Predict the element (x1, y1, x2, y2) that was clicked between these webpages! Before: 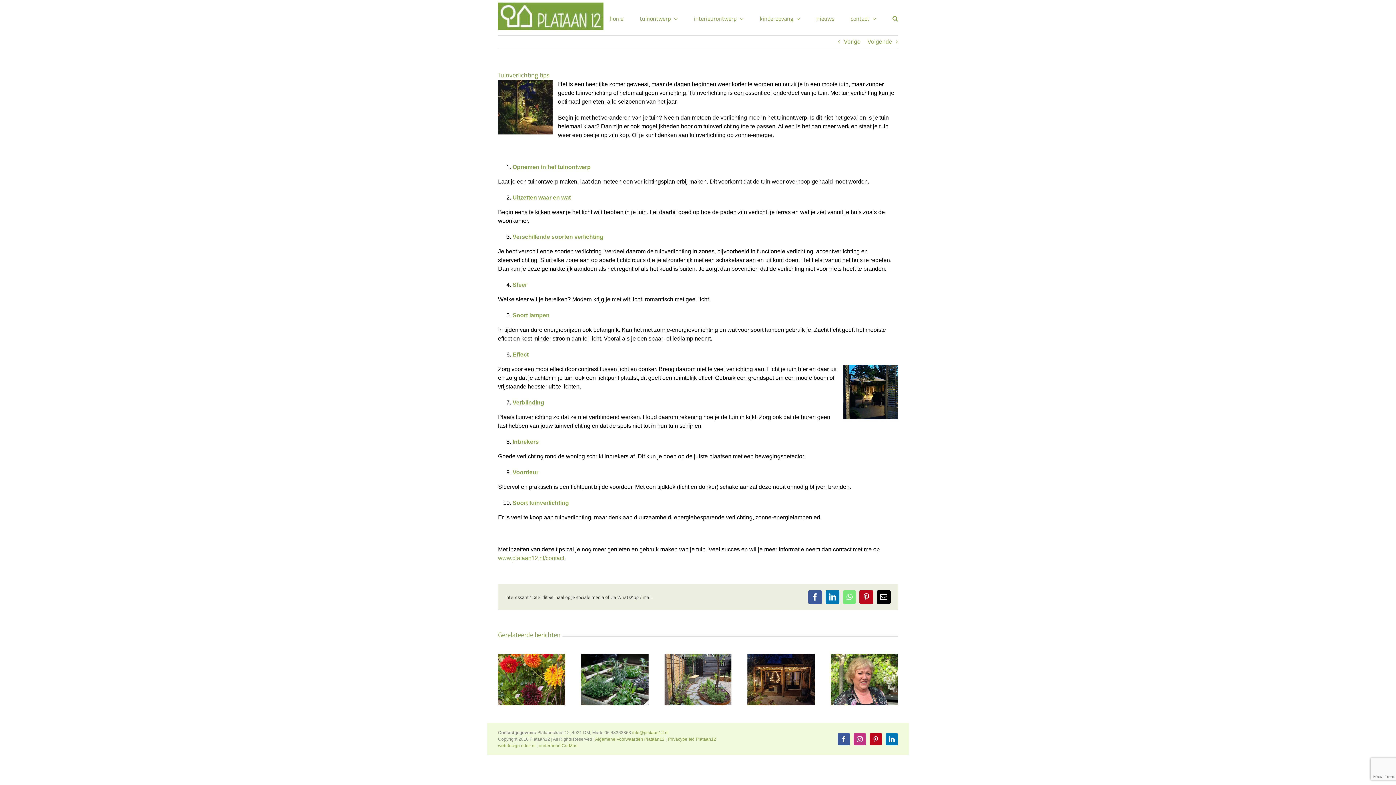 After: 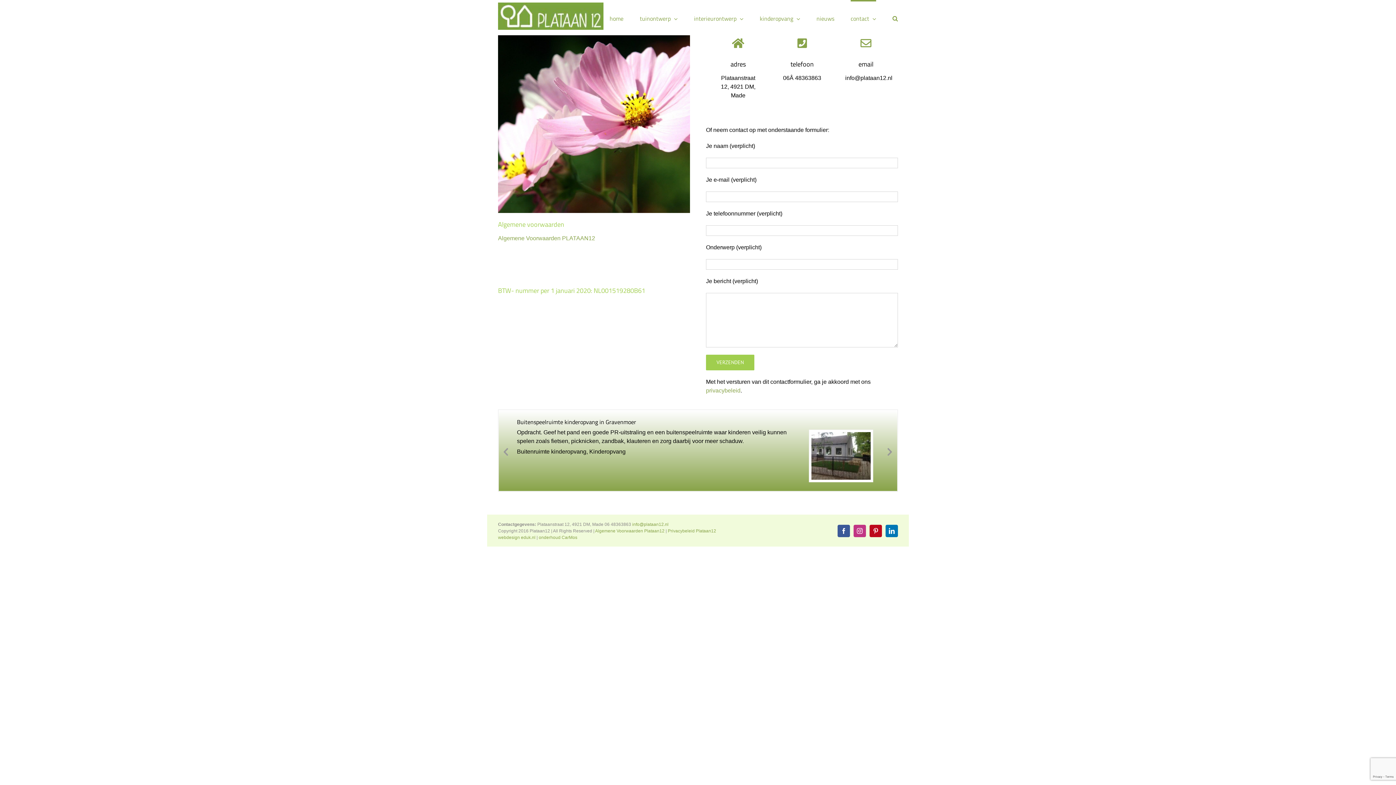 Action: label: www.plataan12.nl/contact bbox: (498, 555, 564, 561)